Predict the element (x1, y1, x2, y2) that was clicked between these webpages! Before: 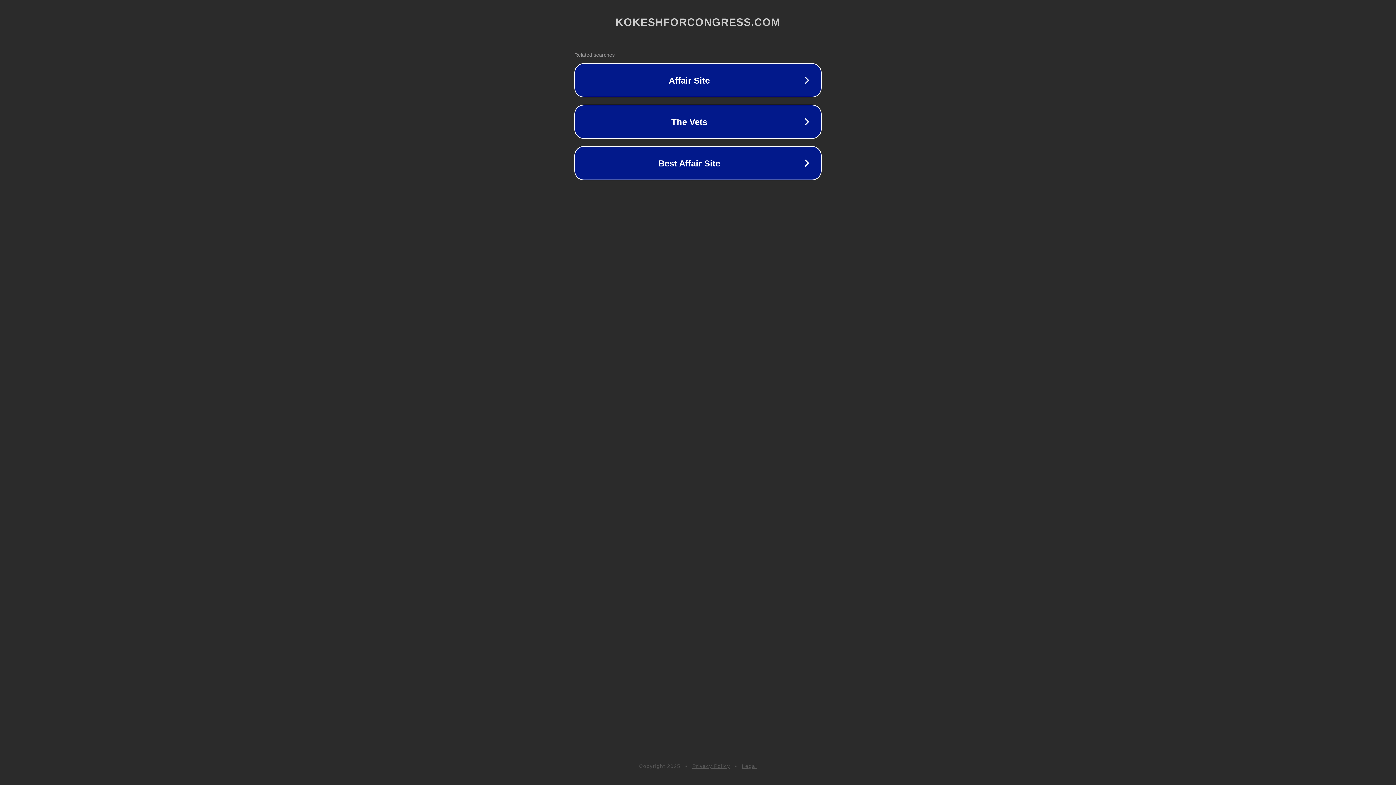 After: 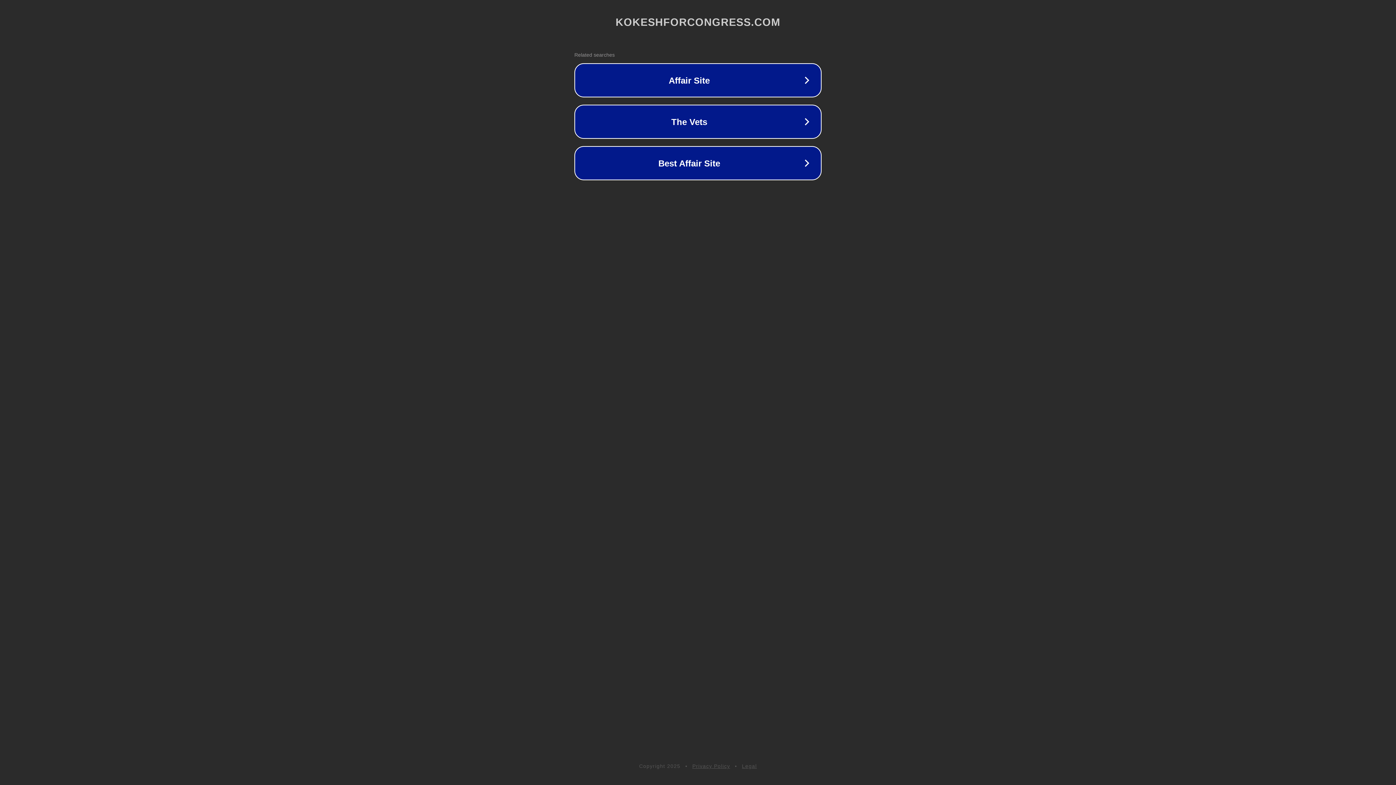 Action: bbox: (692, 763, 730, 769) label: Privacy Policy